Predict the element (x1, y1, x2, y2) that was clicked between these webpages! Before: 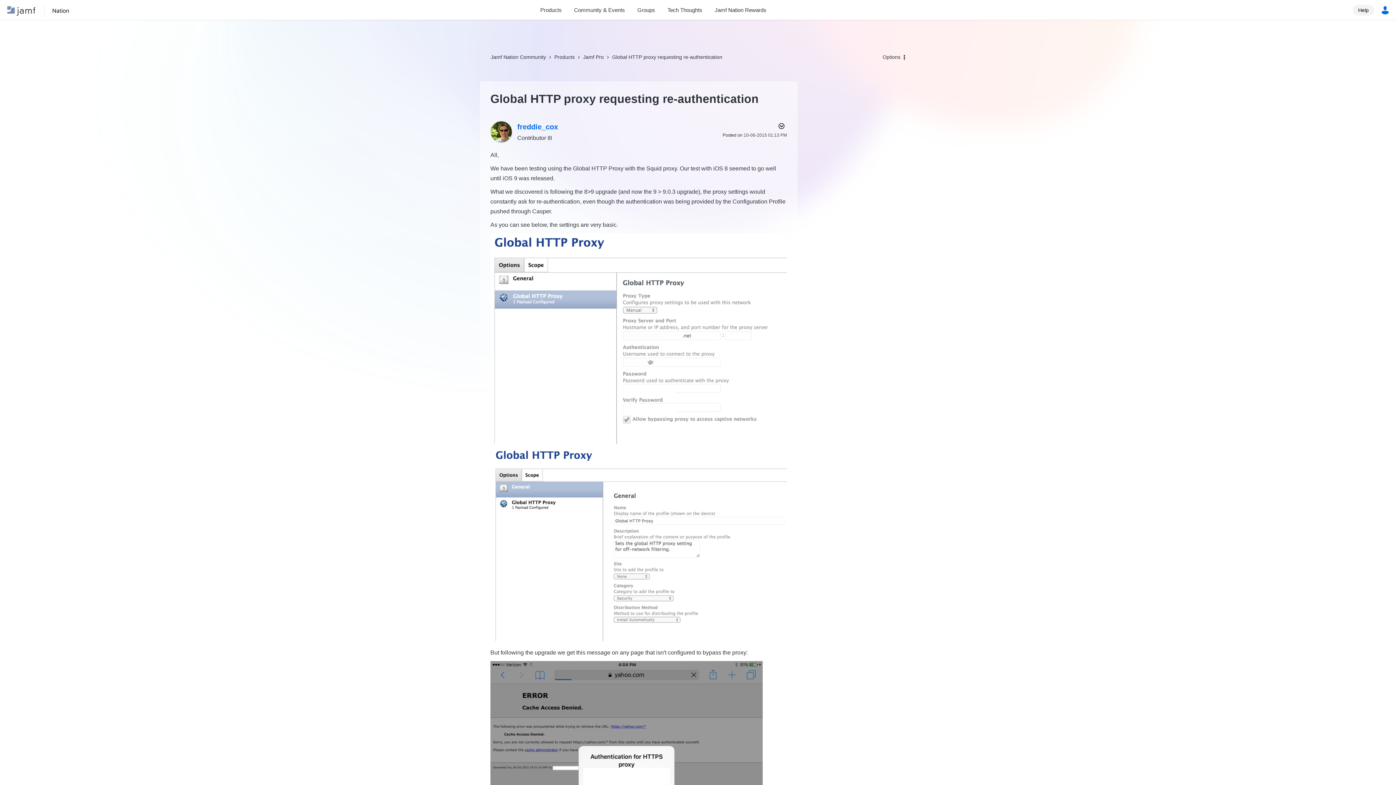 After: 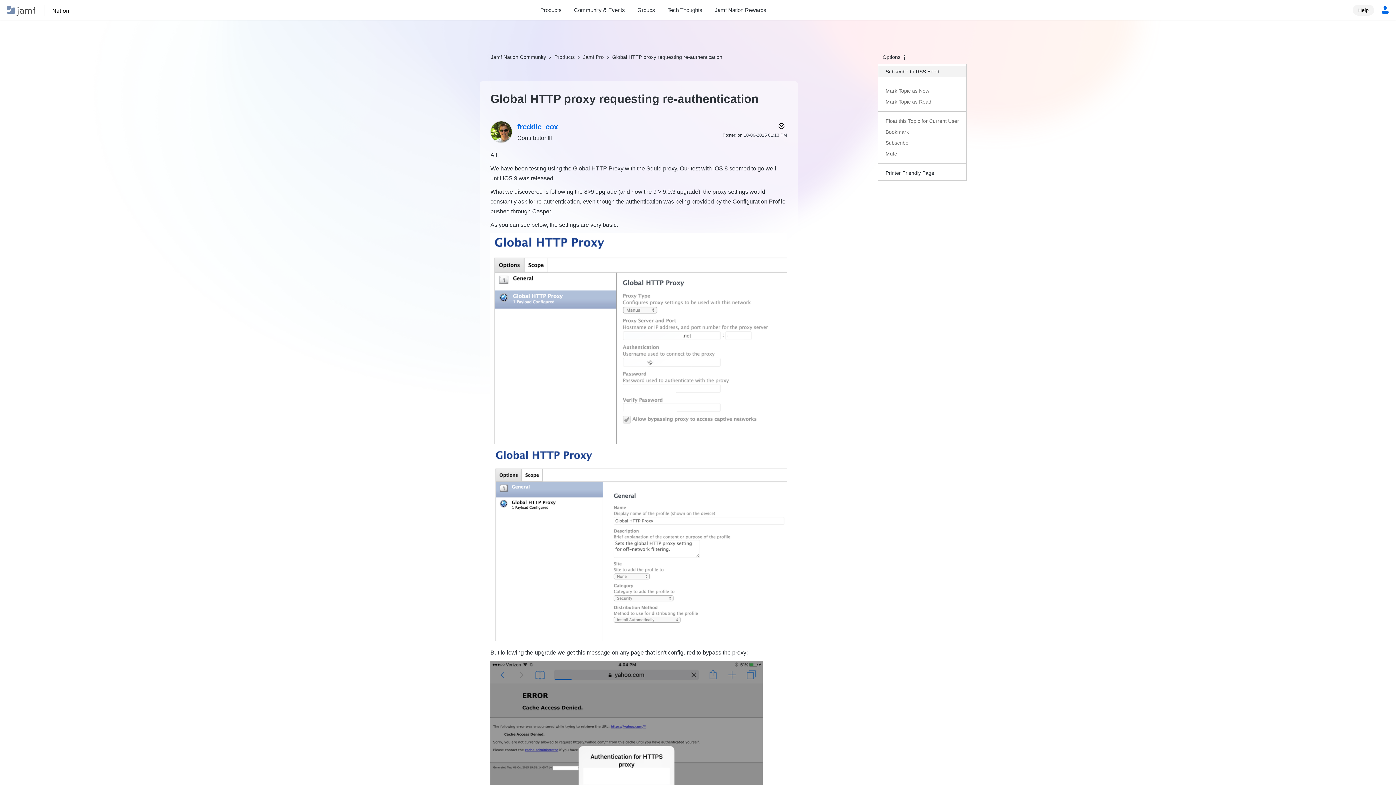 Action: bbox: (878, 49, 905, 64) label: Options